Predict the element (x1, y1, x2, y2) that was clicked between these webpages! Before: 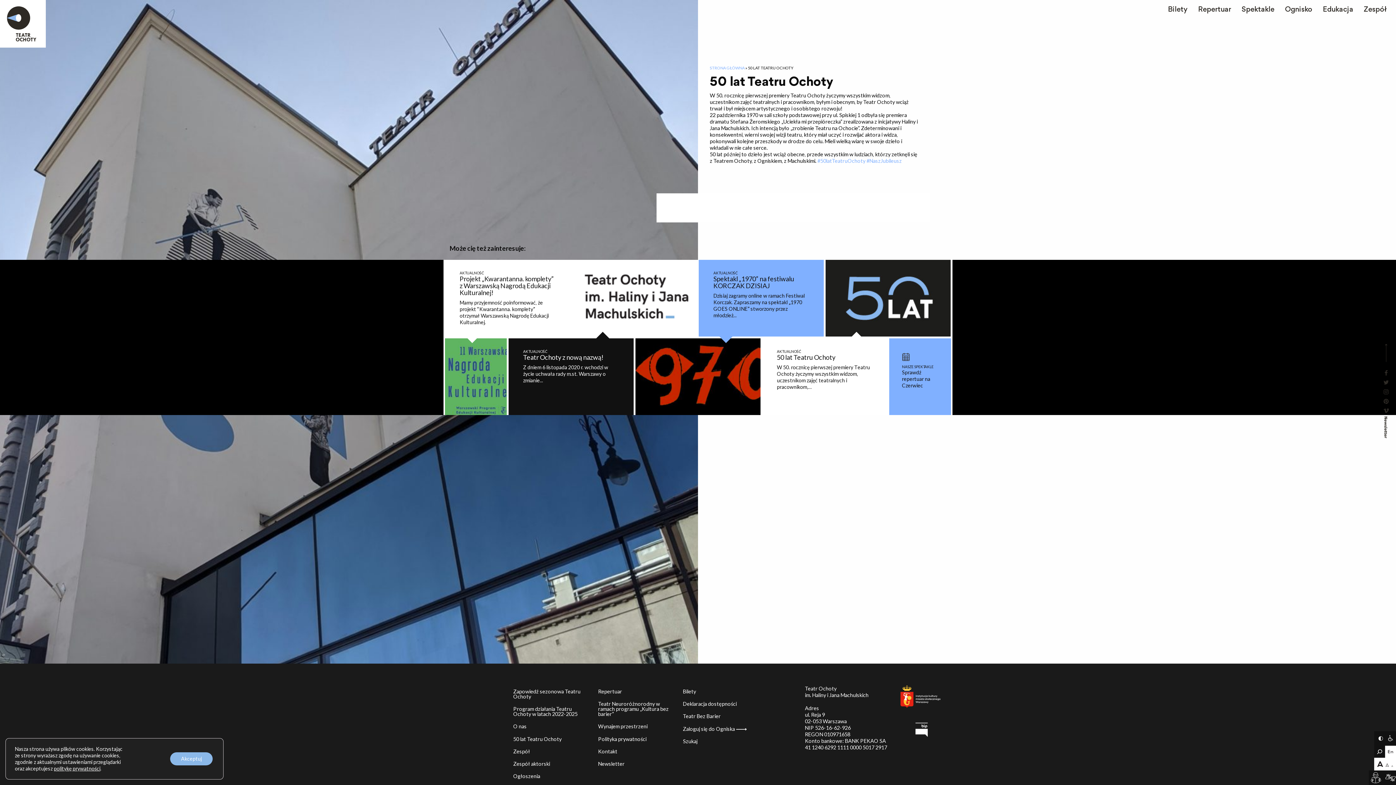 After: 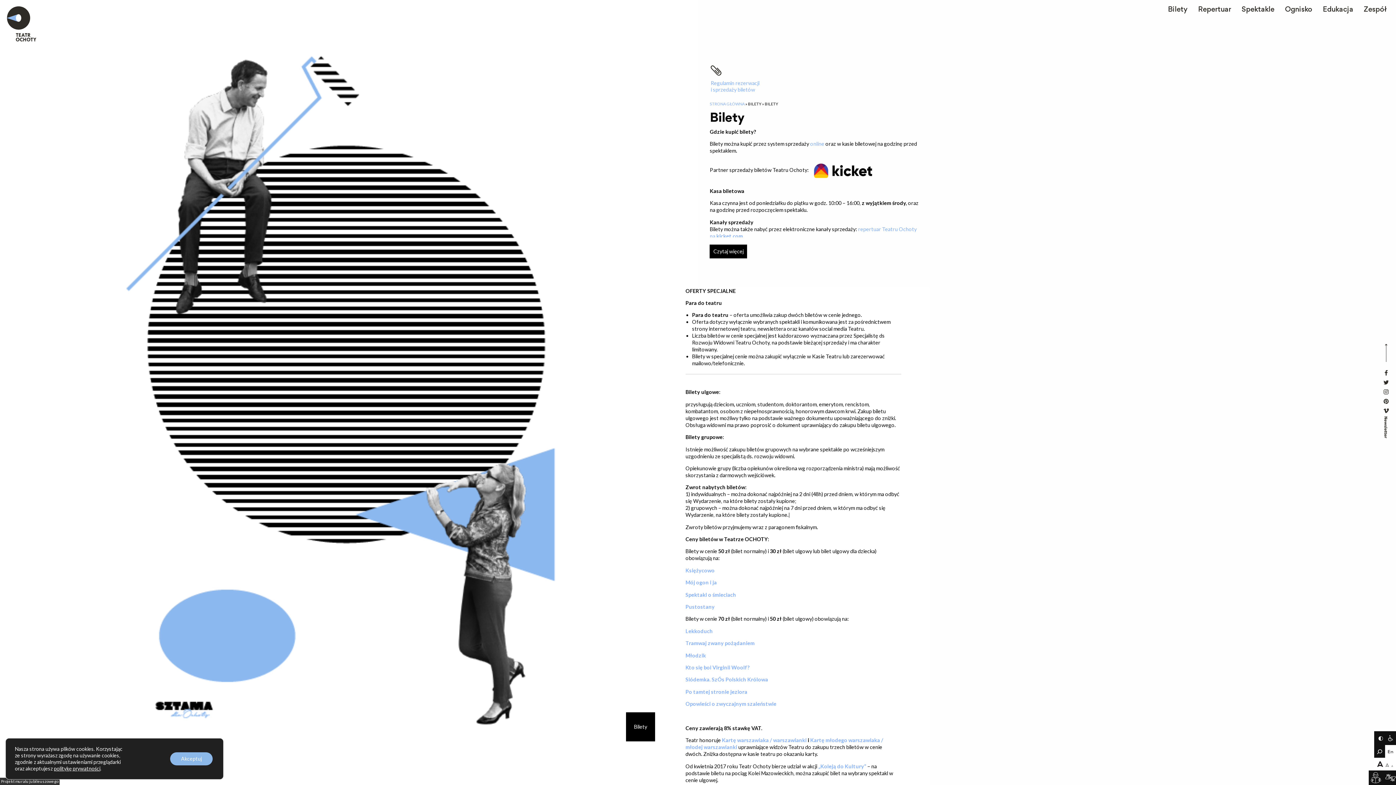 Action: bbox: (677, 685, 760, 698) label: Bilety